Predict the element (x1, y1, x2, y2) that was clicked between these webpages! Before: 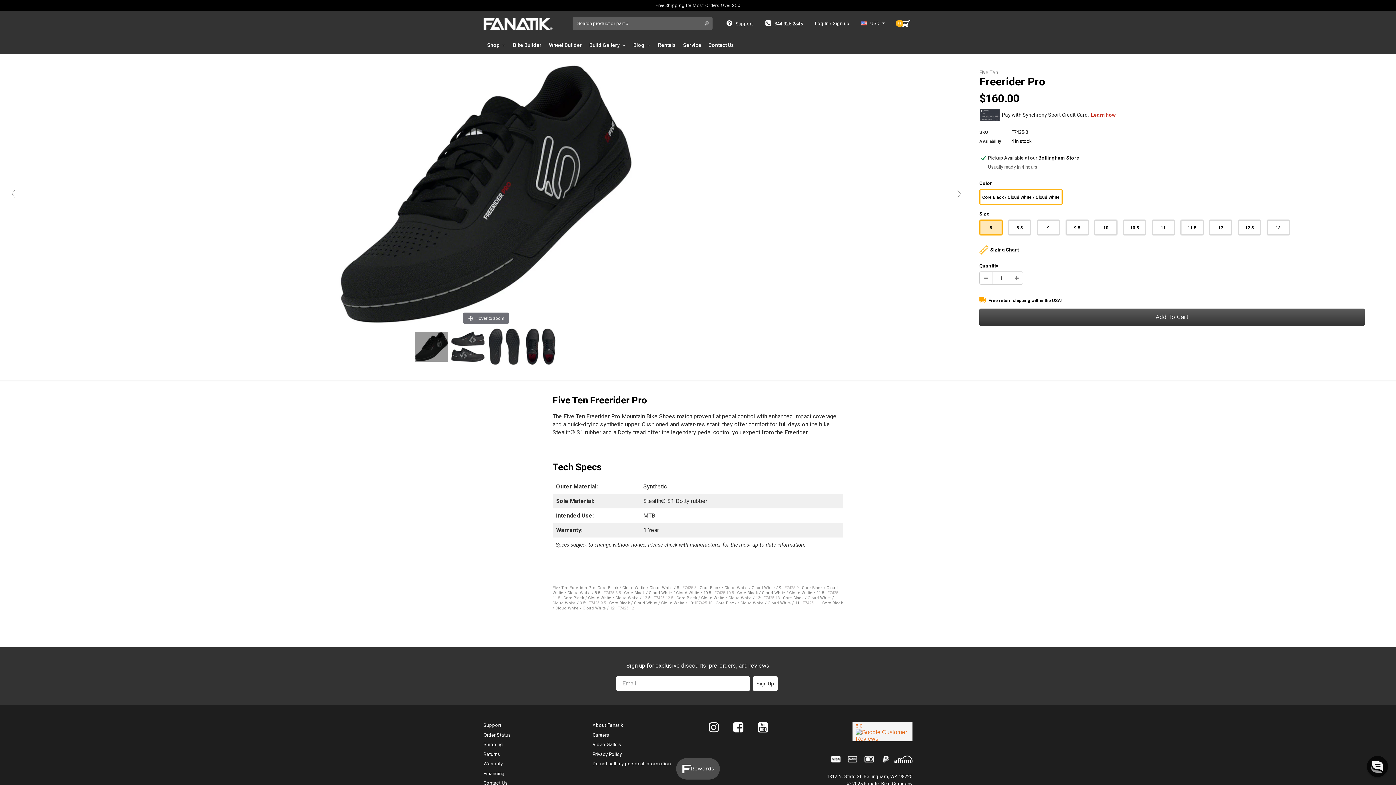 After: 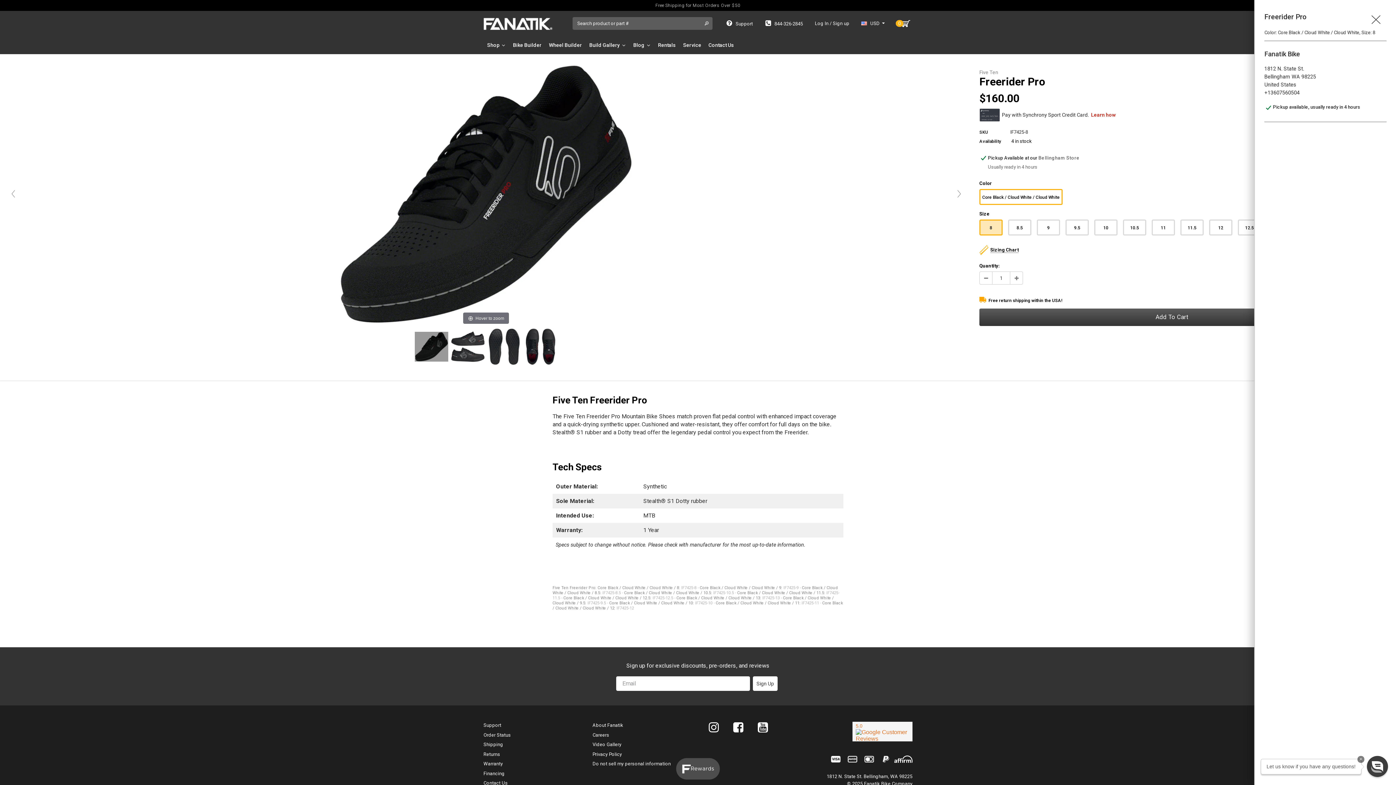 Action: label: Bellingham Store bbox: (1038, 155, 1079, 161)